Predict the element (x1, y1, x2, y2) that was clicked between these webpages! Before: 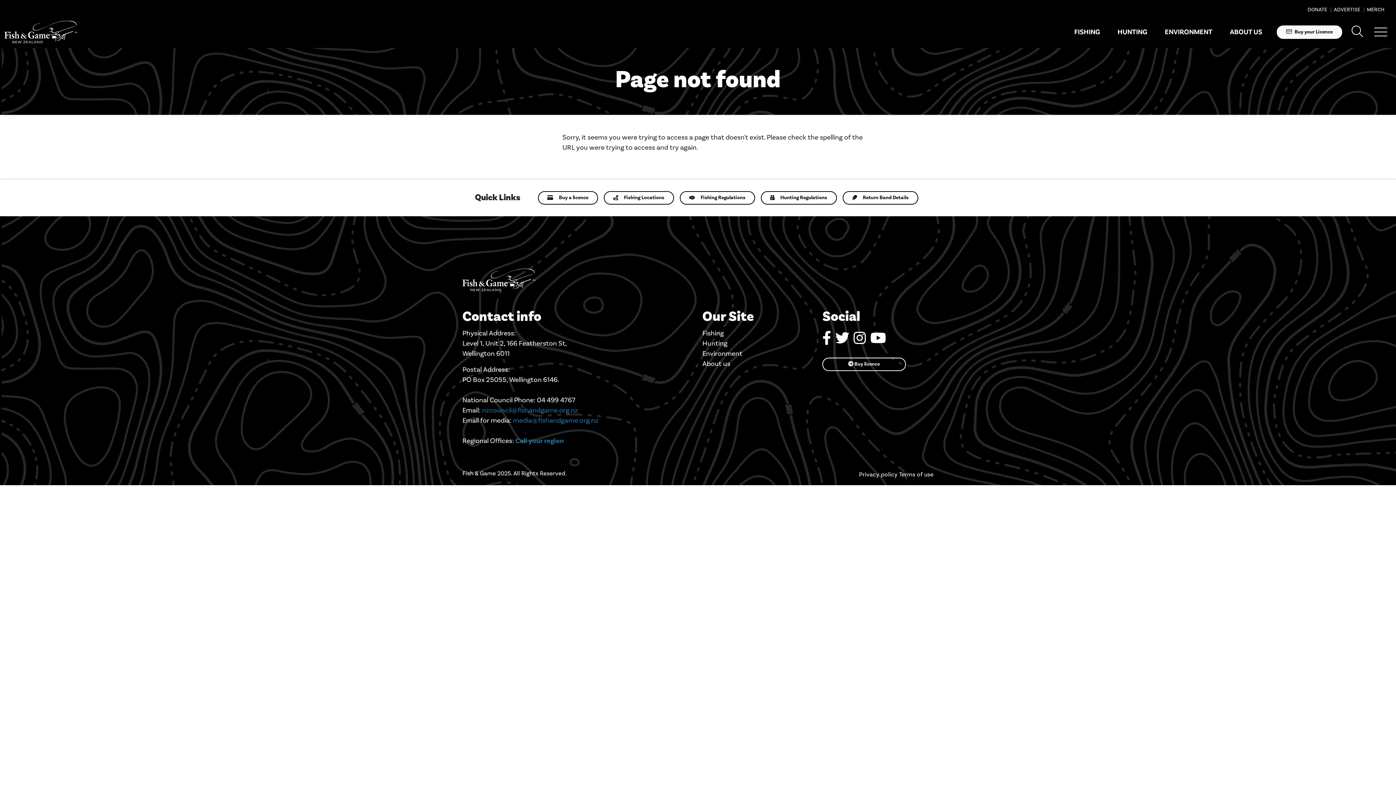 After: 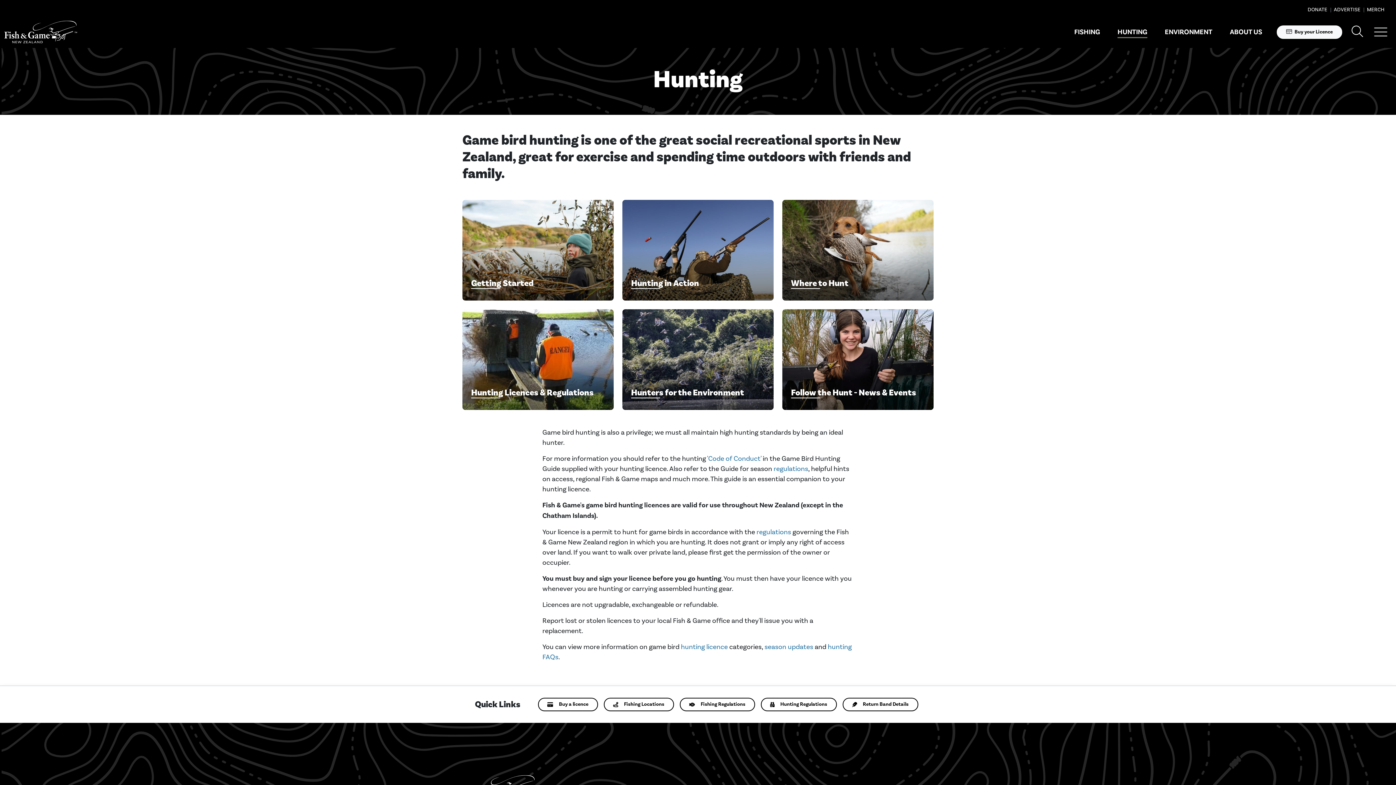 Action: label: HUNTING bbox: (1114, 24, 1150, 40)